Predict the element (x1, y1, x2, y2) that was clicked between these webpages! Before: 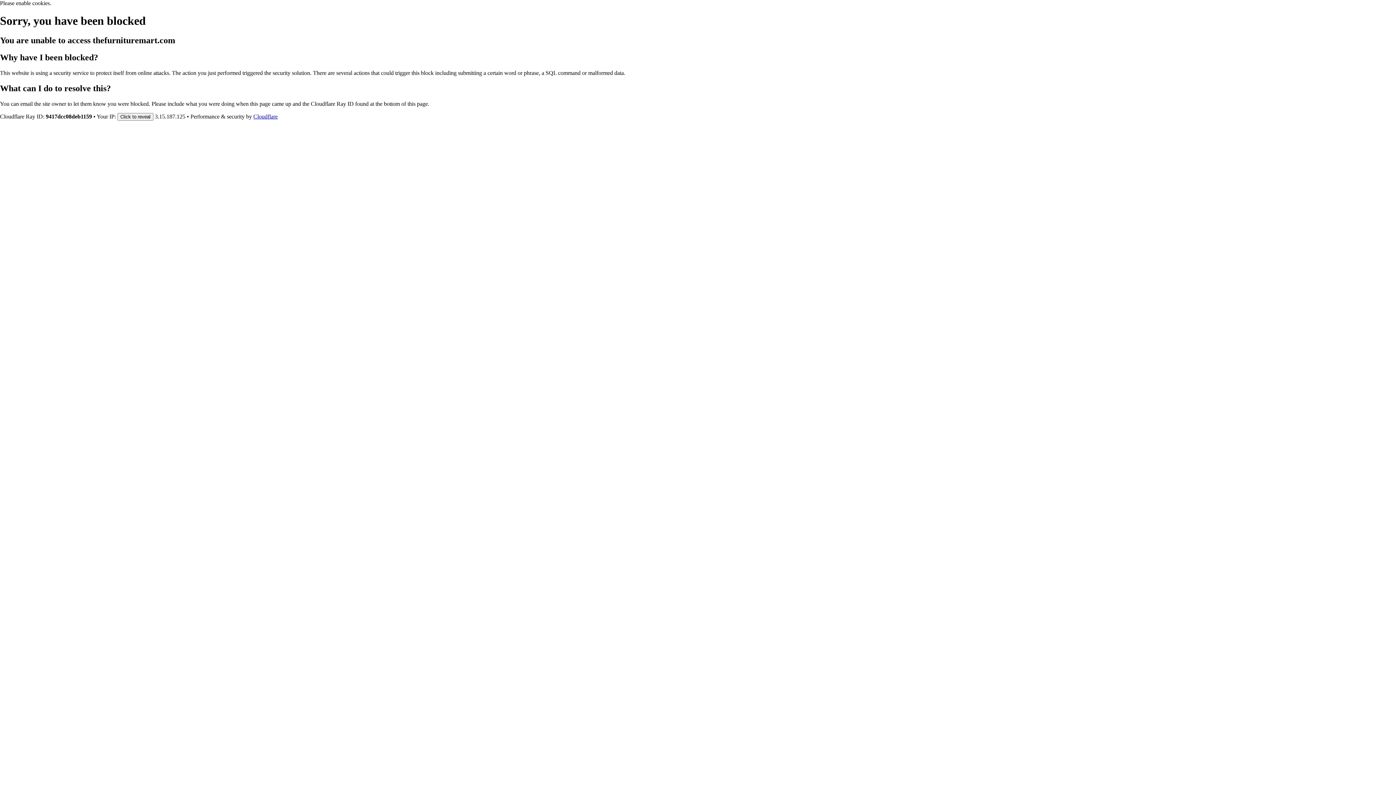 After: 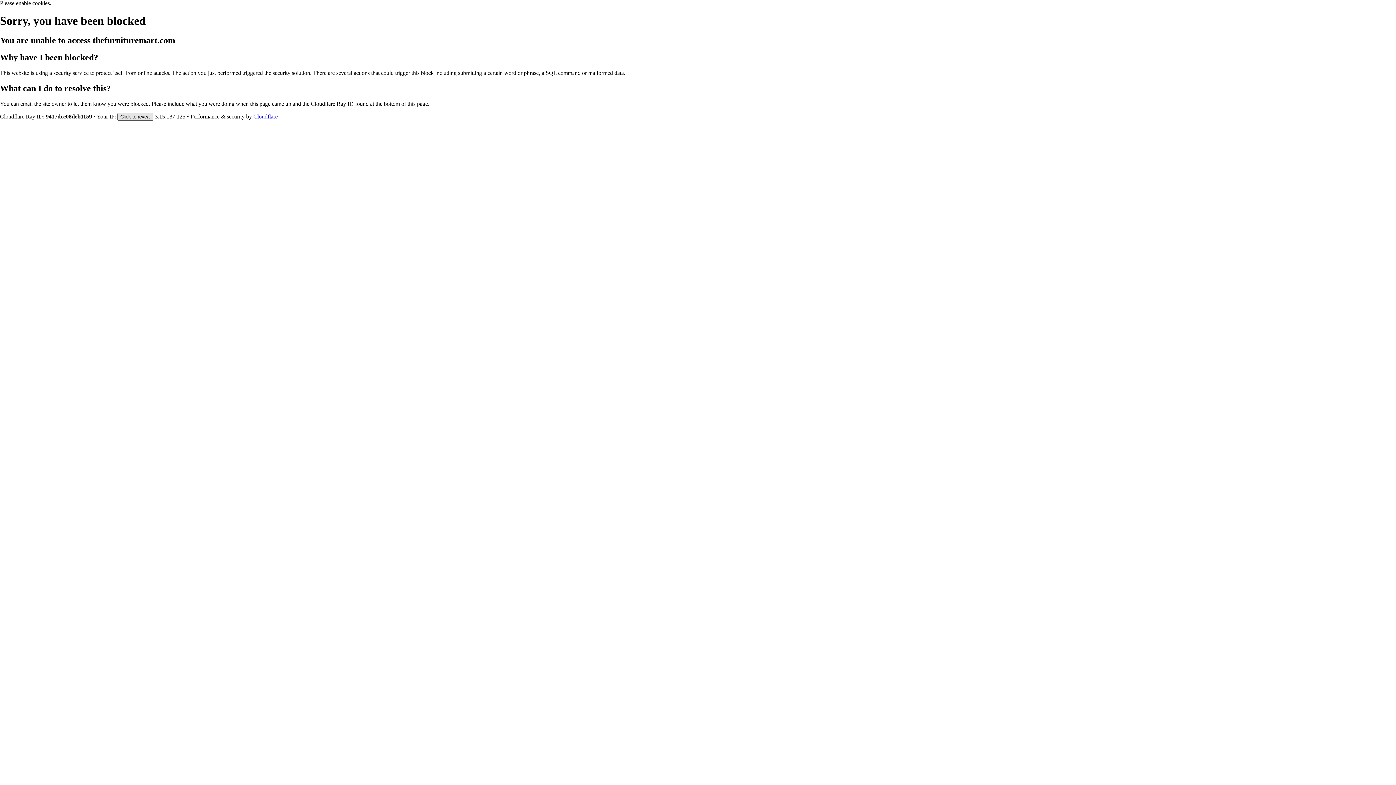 Action: label: Click to reveal bbox: (117, 112, 153, 120)